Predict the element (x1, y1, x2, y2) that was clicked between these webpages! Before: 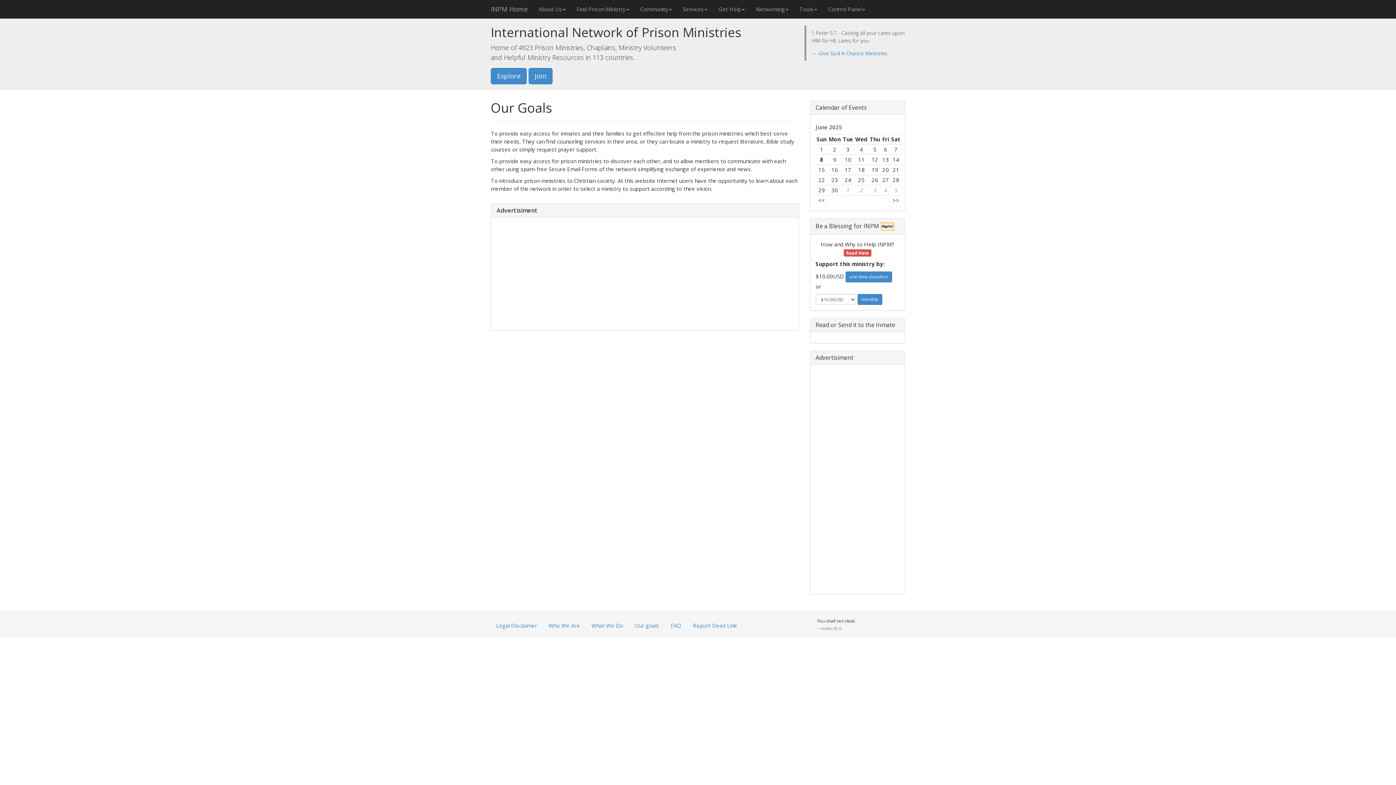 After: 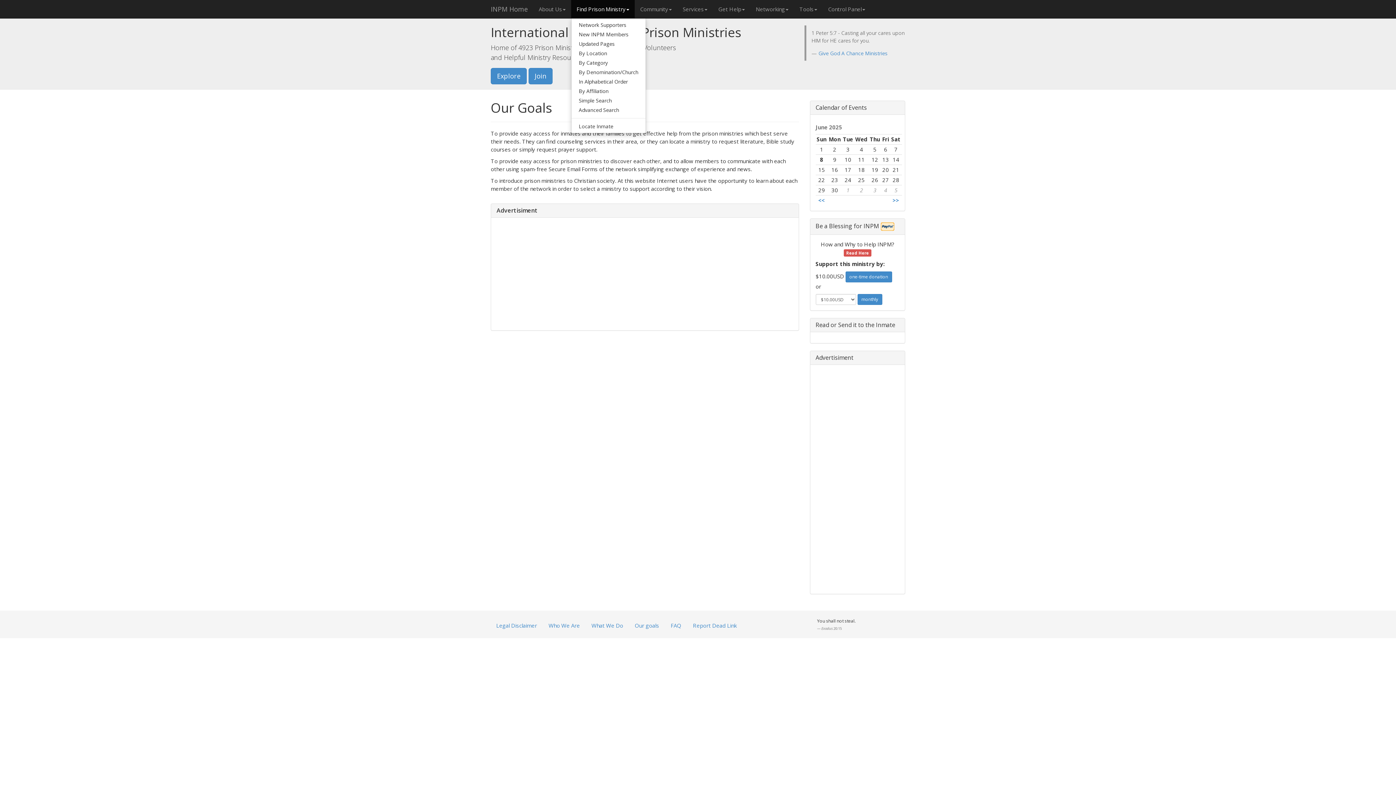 Action: label: Find Prison Ministry bbox: (571, 0, 634, 18)